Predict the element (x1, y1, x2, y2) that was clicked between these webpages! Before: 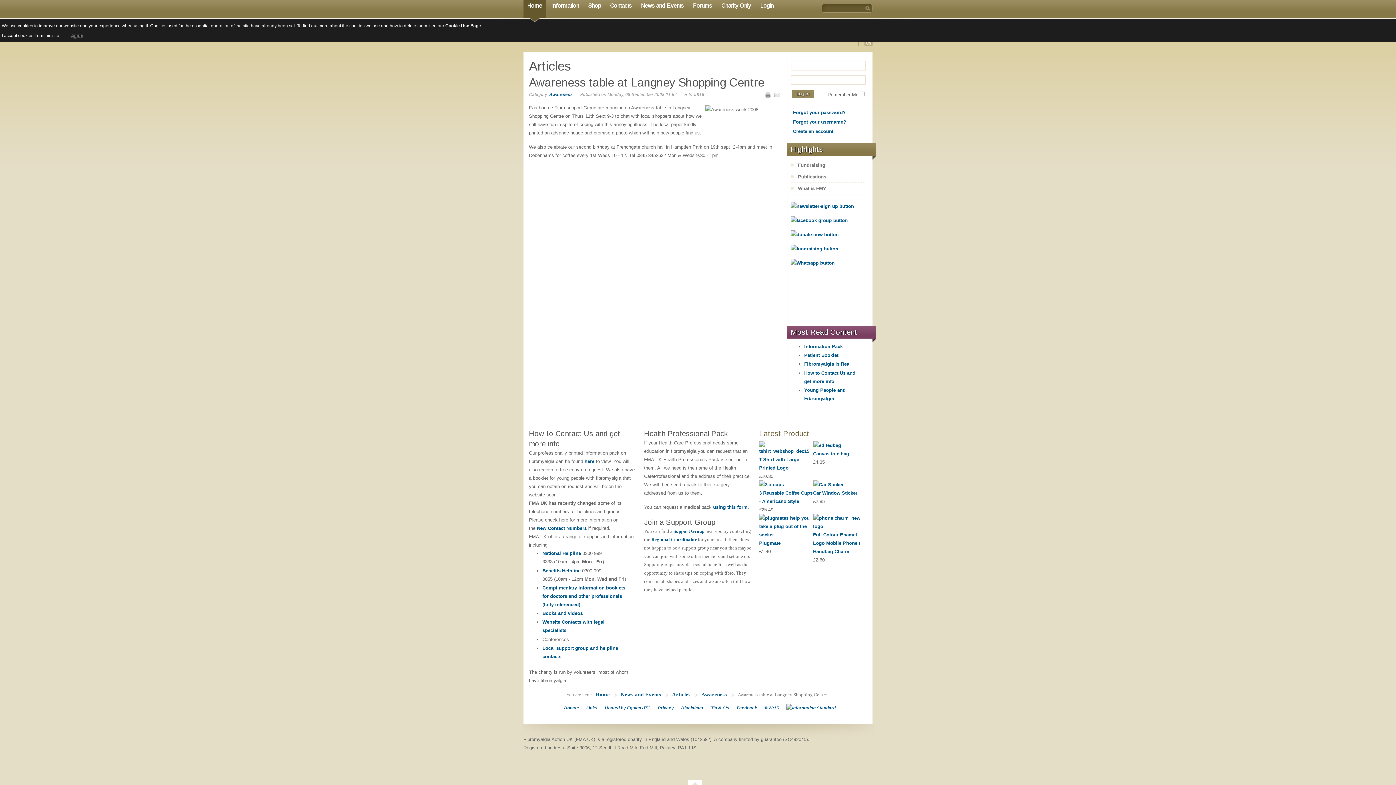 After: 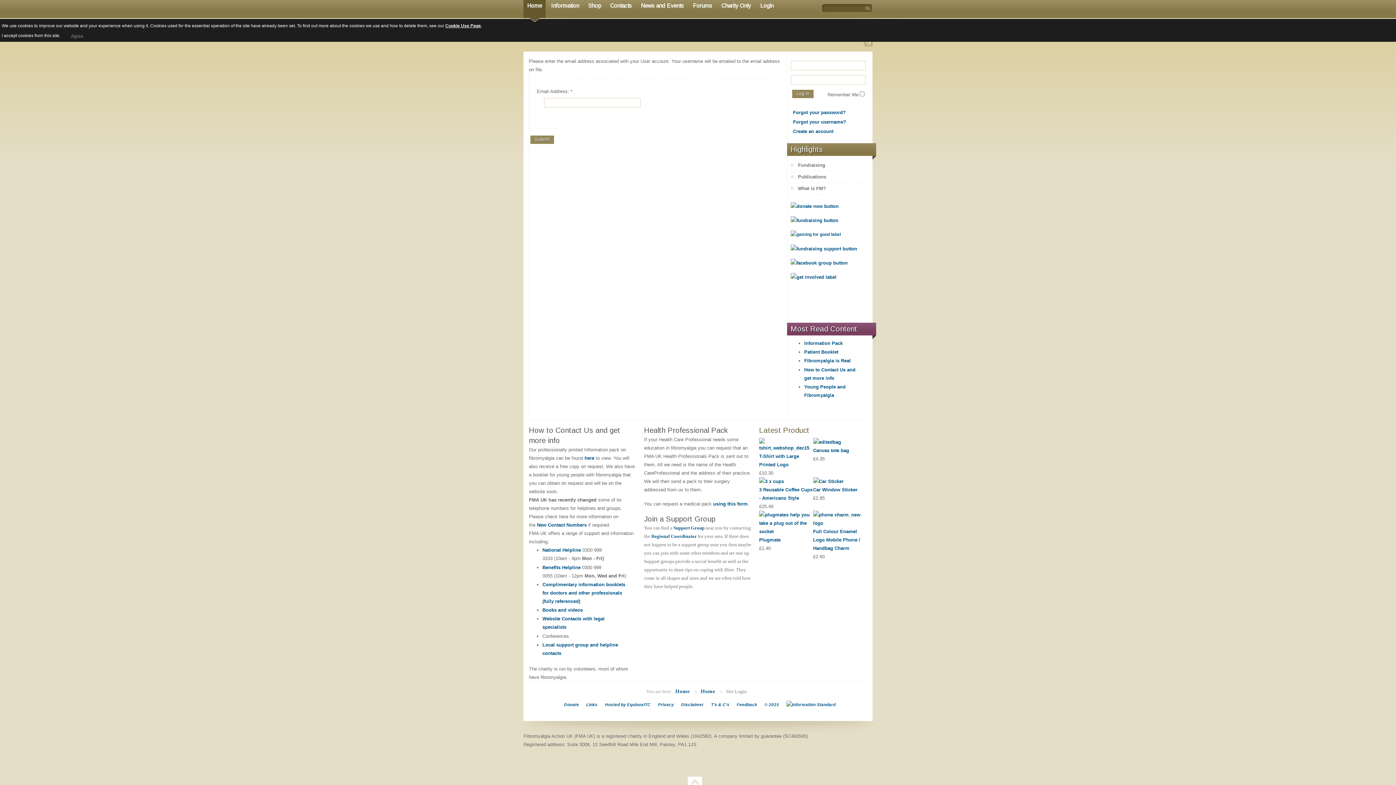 Action: label: Forgot your username? bbox: (793, 119, 846, 124)